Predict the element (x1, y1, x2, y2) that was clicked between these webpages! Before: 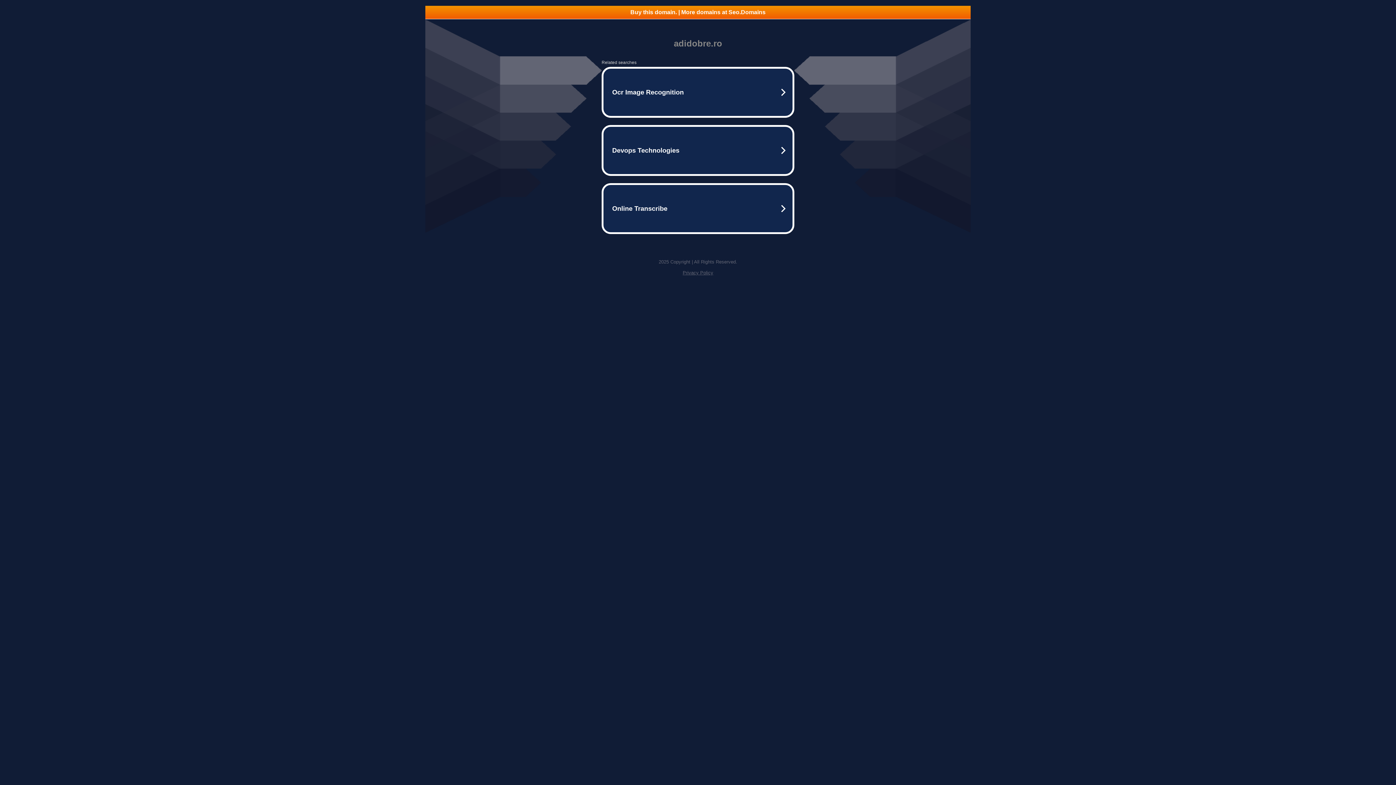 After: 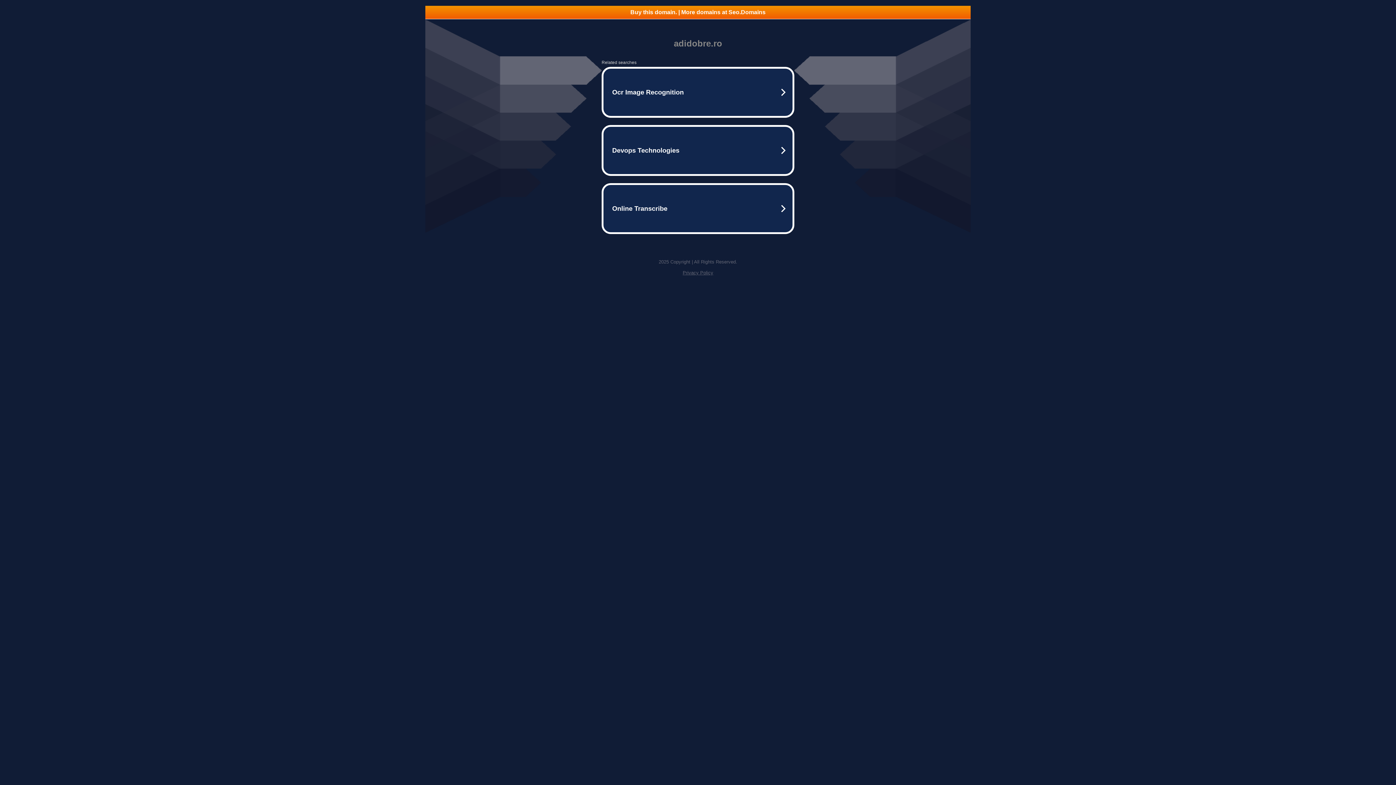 Action: bbox: (682, 270, 713, 275) label: Privacy Policy